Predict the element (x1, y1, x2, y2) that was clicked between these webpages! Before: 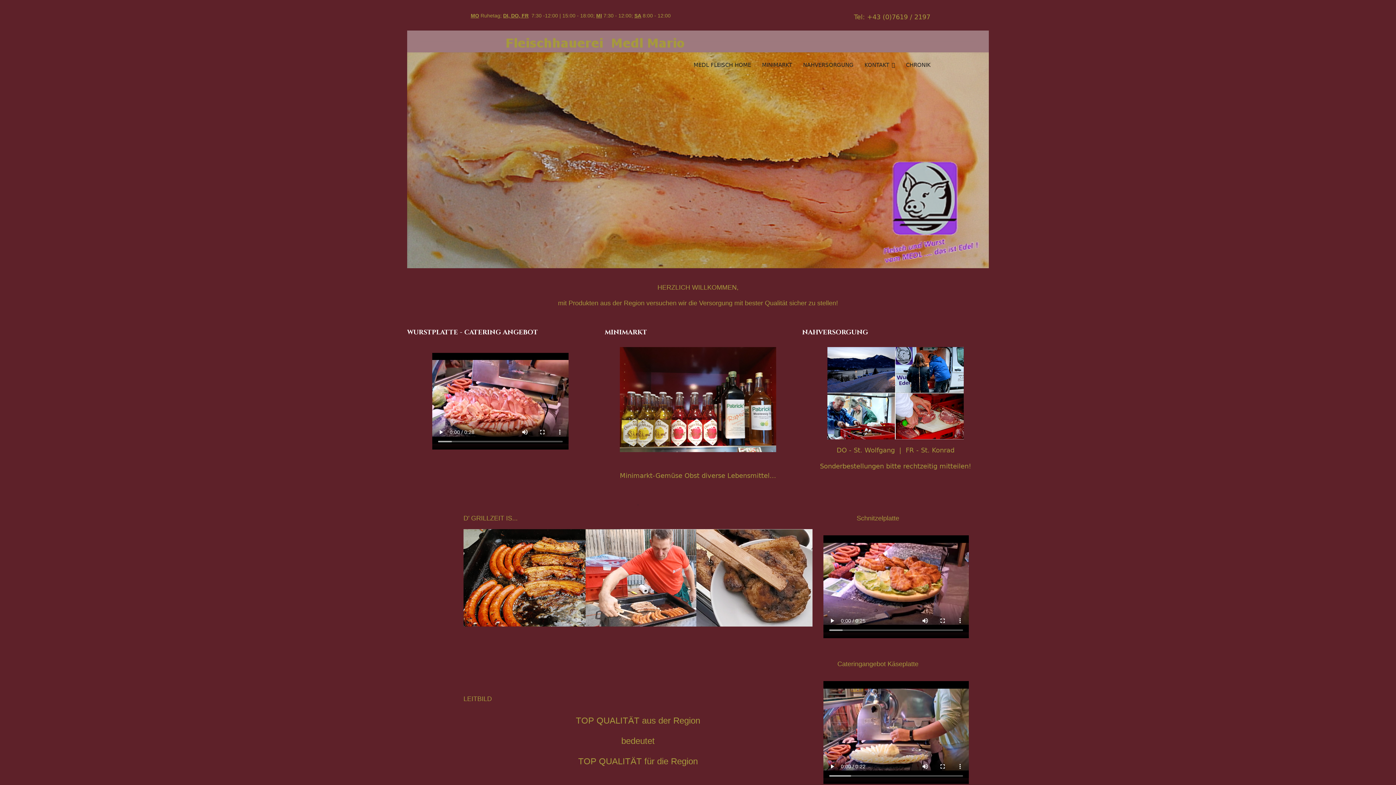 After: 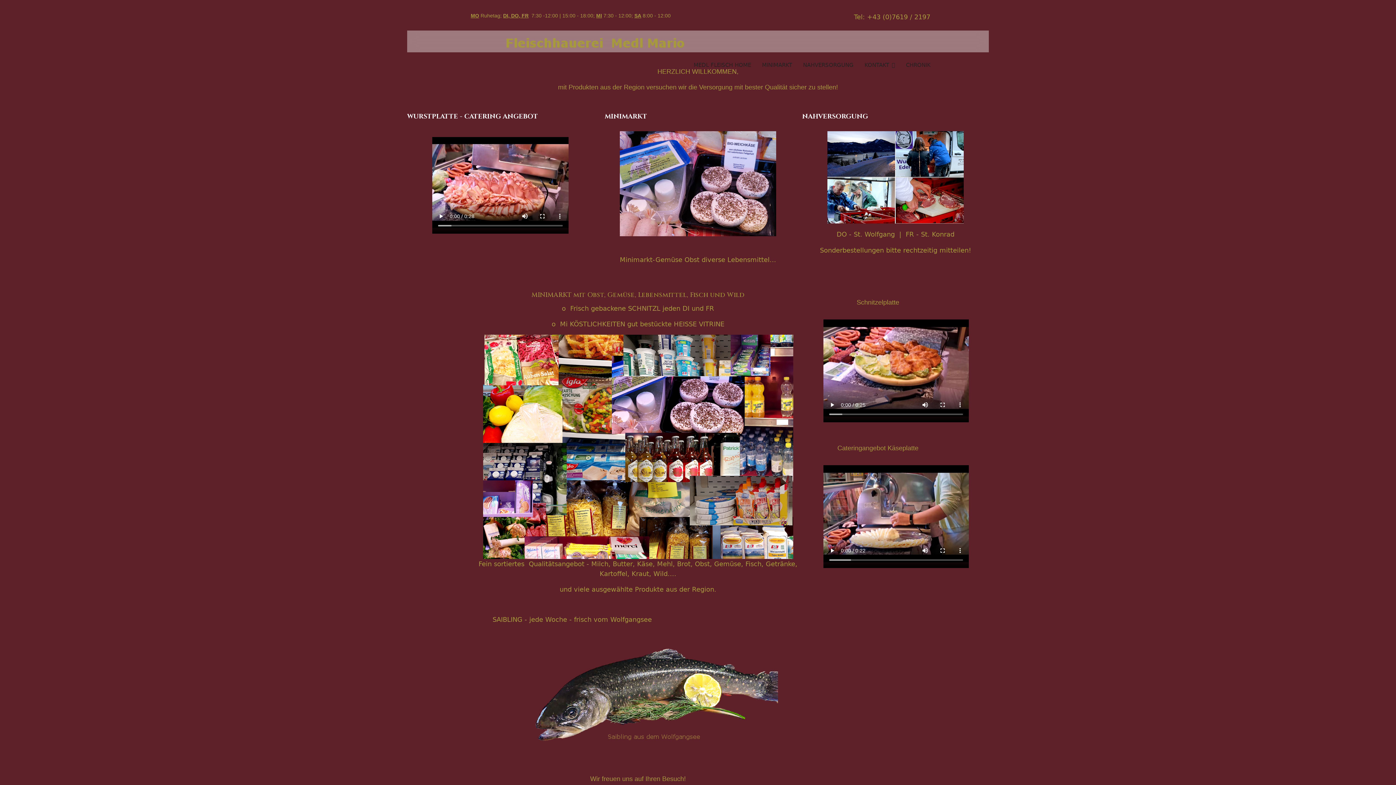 Action: bbox: (756, 54, 797, 75) label: MINIMARKT